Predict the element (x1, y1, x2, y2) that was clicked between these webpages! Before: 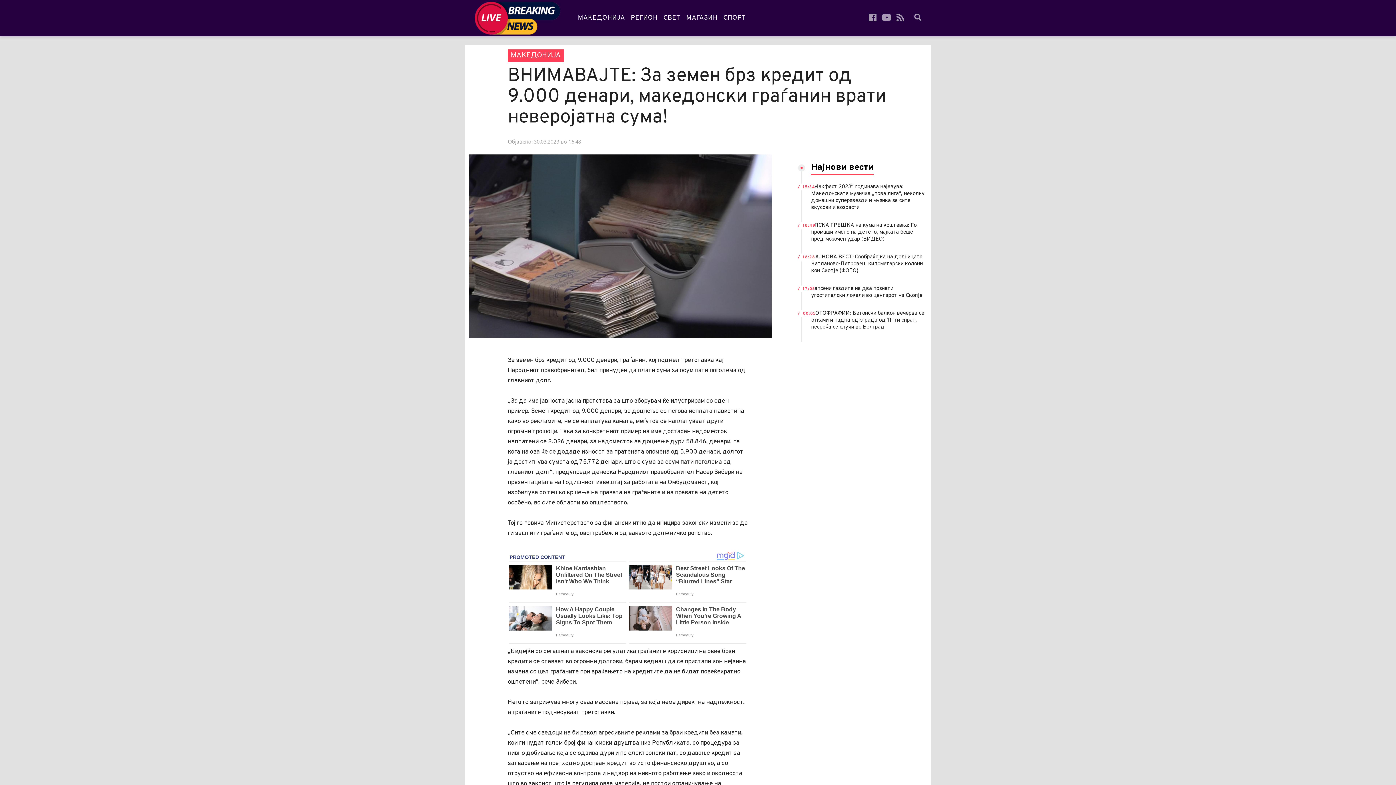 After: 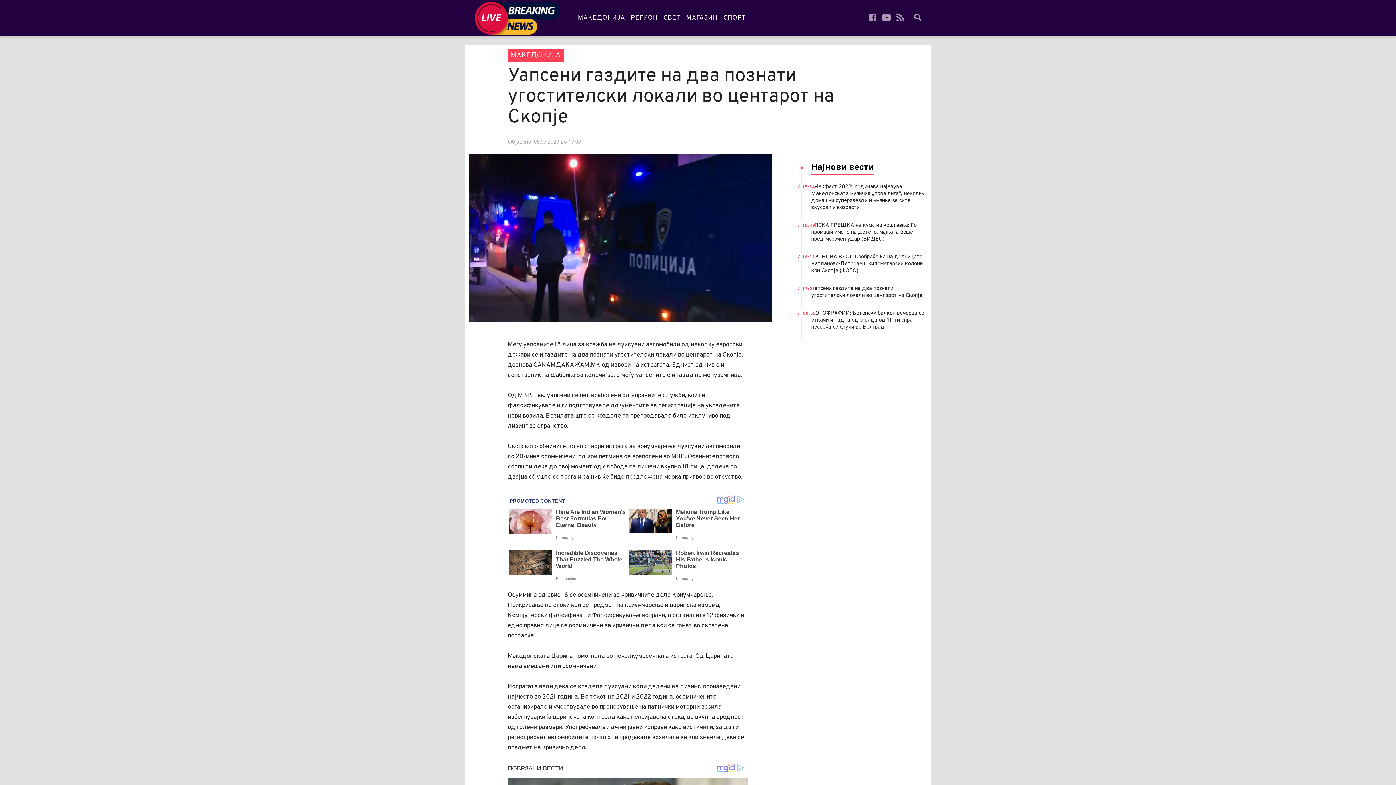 Action: label:  17:08
Уапсени газдите на два познати угостителски локали во центарот на Скопје bbox: (796, 280, 927, 304)